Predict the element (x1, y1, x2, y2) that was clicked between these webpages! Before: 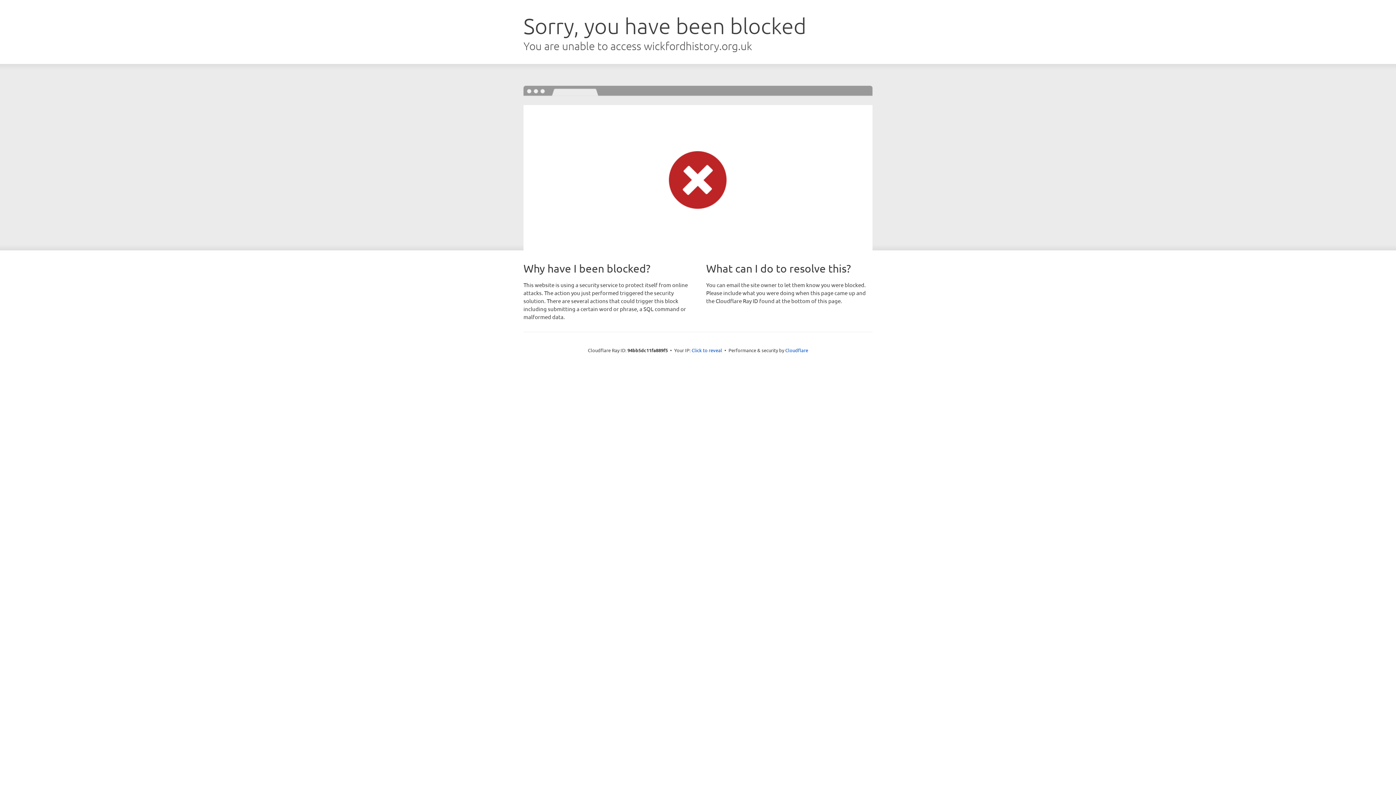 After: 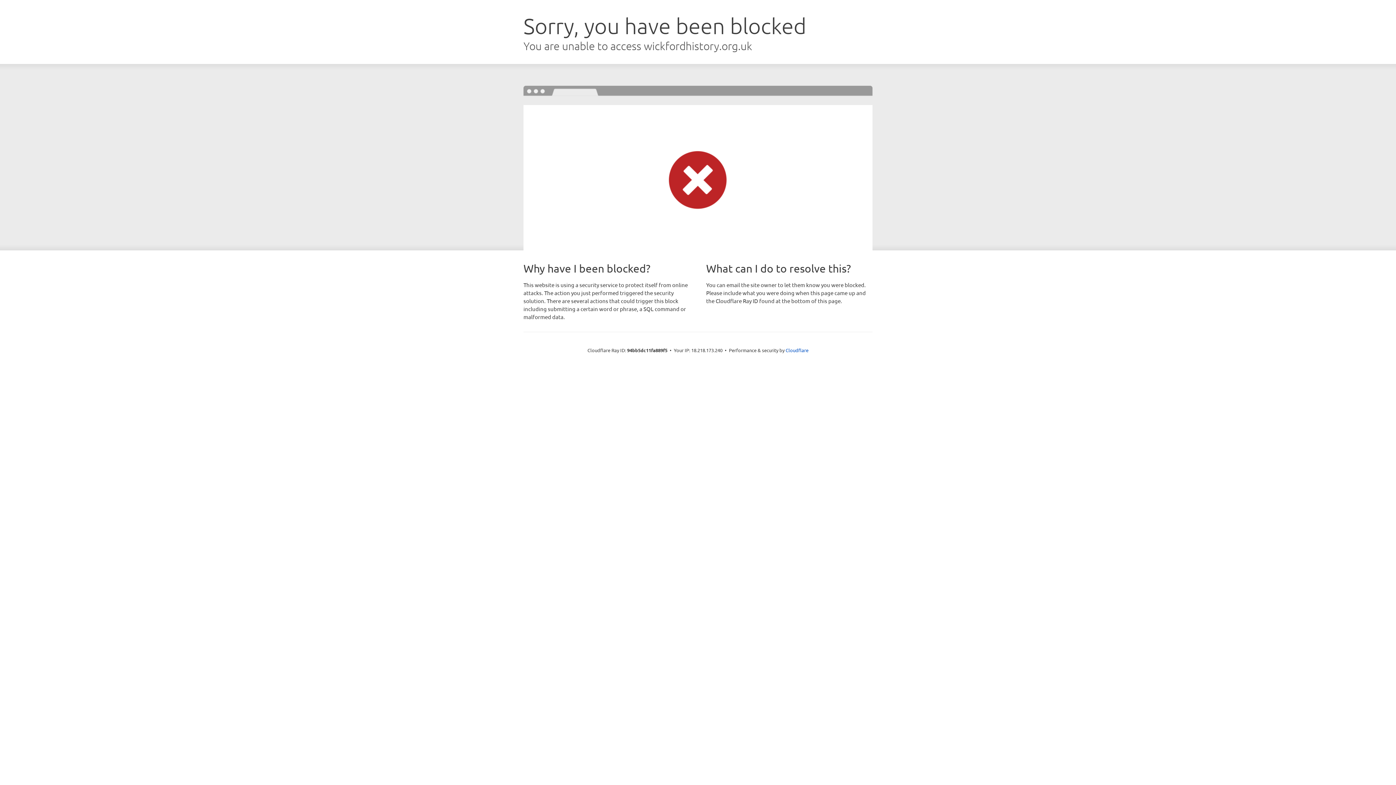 Action: bbox: (691, 346, 722, 353) label: Click to reveal